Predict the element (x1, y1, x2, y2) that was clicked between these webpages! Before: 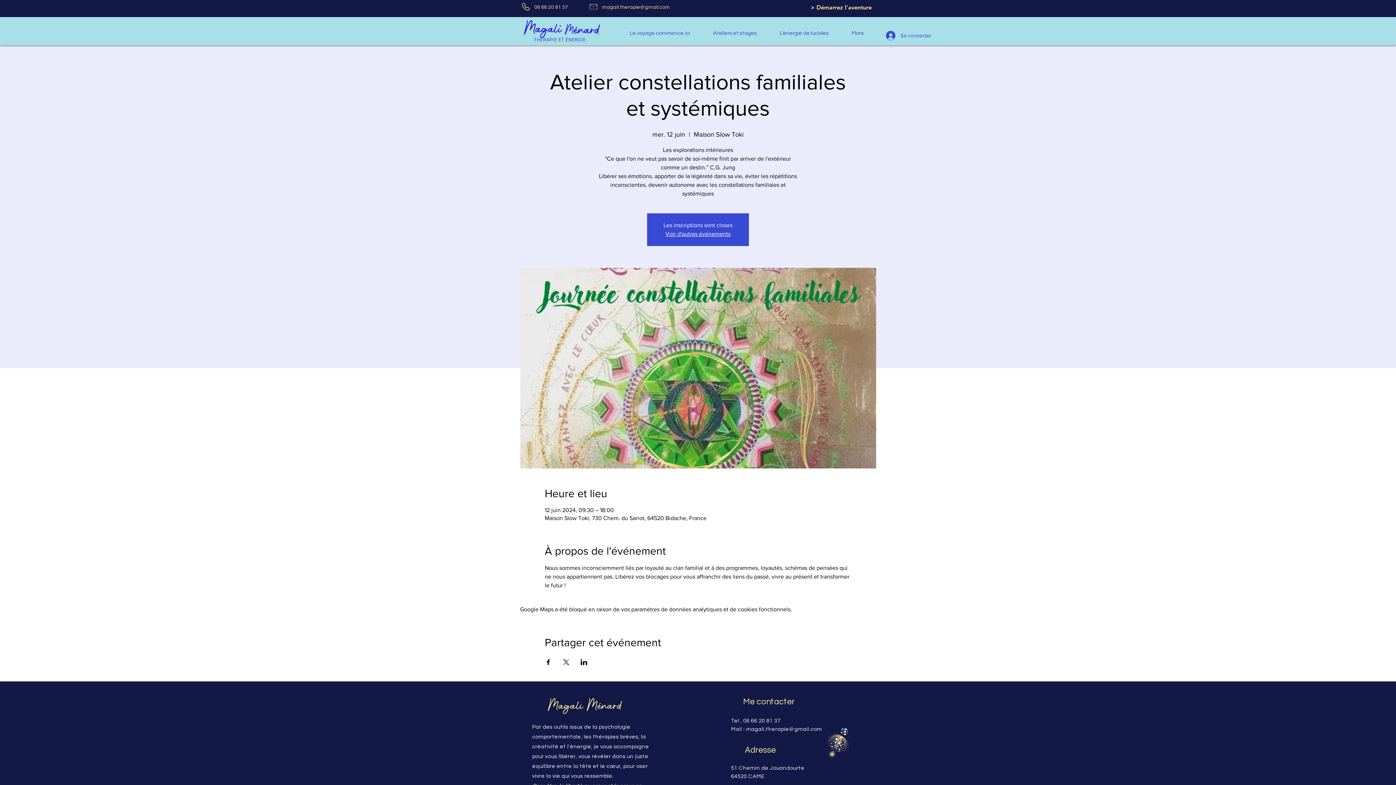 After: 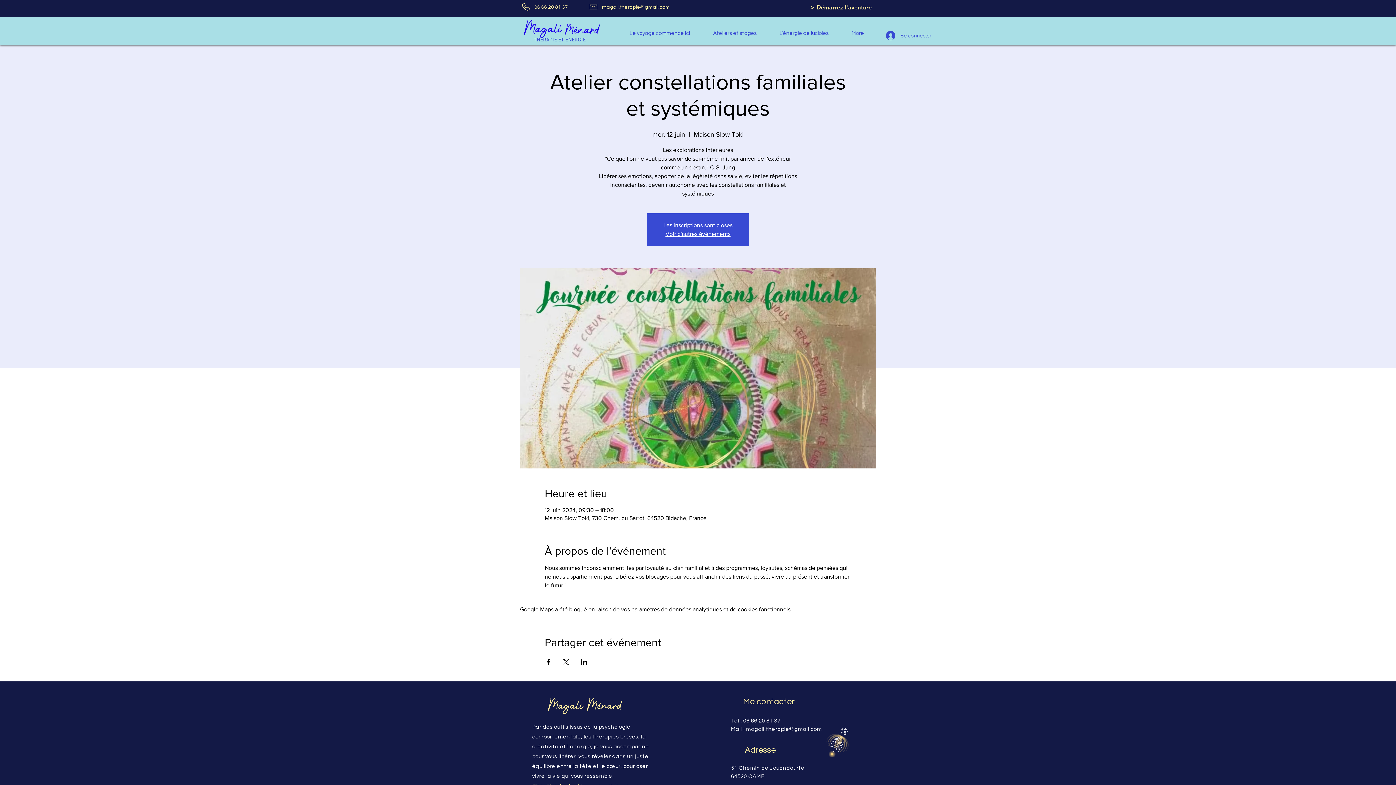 Action: bbox: (544, 659, 551, 665) label: Partager l'événement sur Facebook